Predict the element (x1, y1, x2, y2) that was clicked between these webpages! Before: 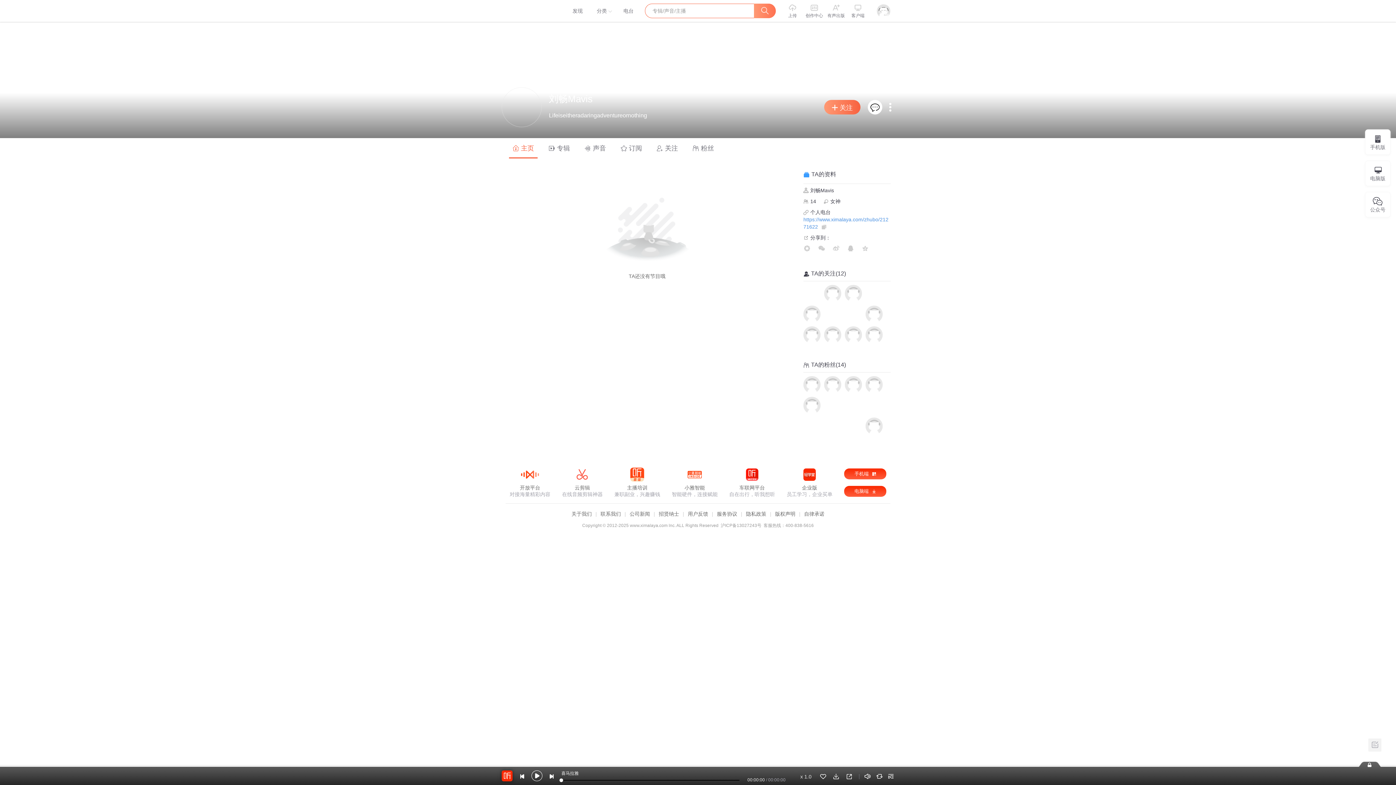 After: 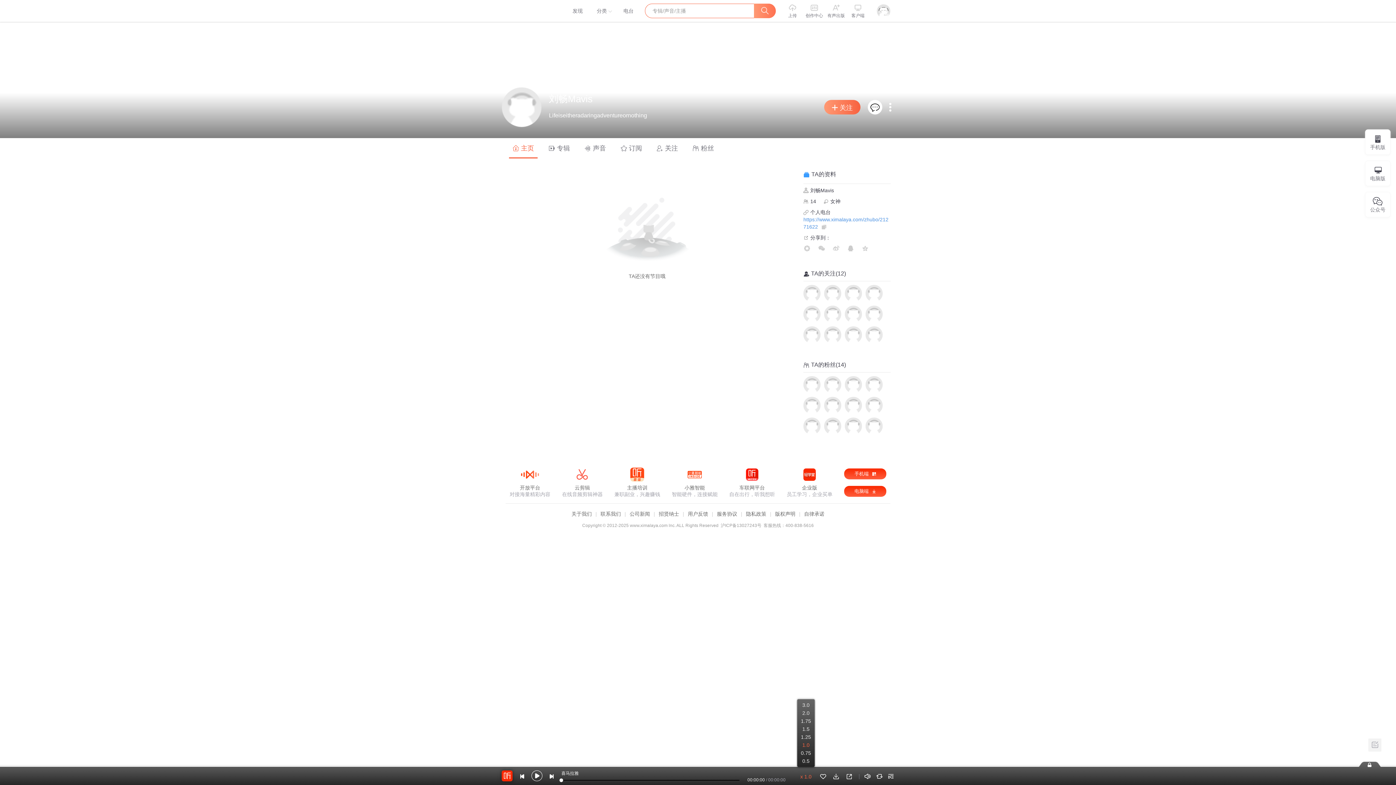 Action: label: x 1.0 bbox: (798, 773, 813, 780)